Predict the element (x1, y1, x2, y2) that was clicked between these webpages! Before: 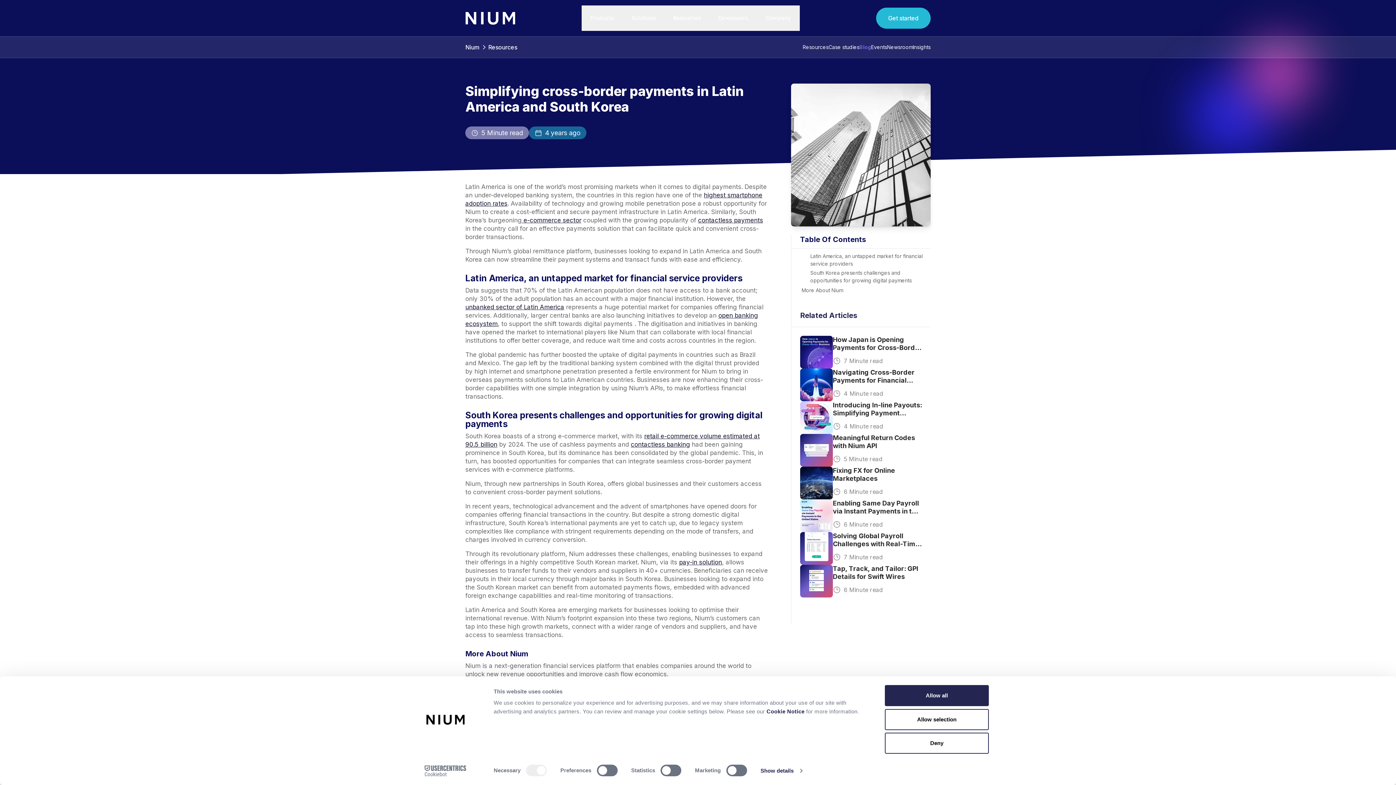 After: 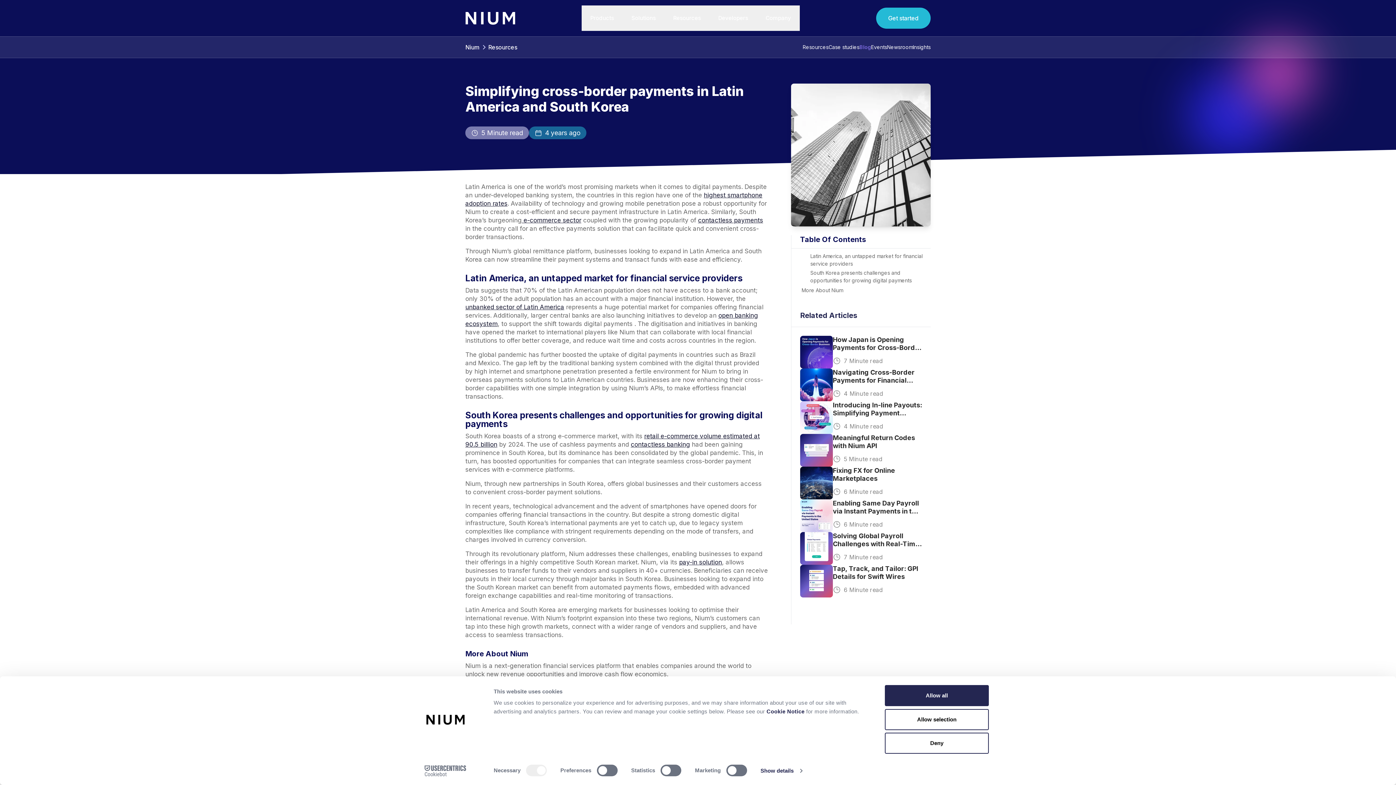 Action: bbox: (630, 441, 690, 448) label: contactless banking